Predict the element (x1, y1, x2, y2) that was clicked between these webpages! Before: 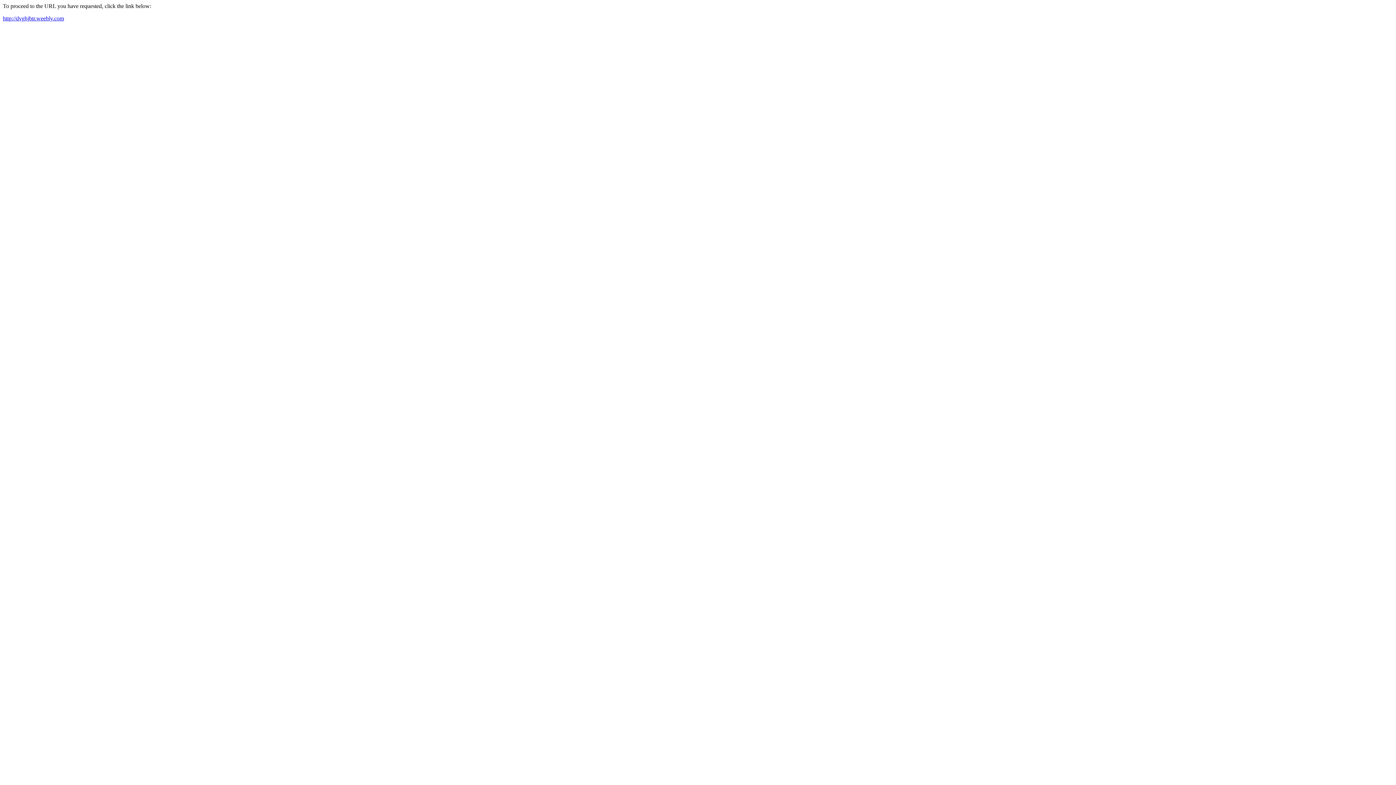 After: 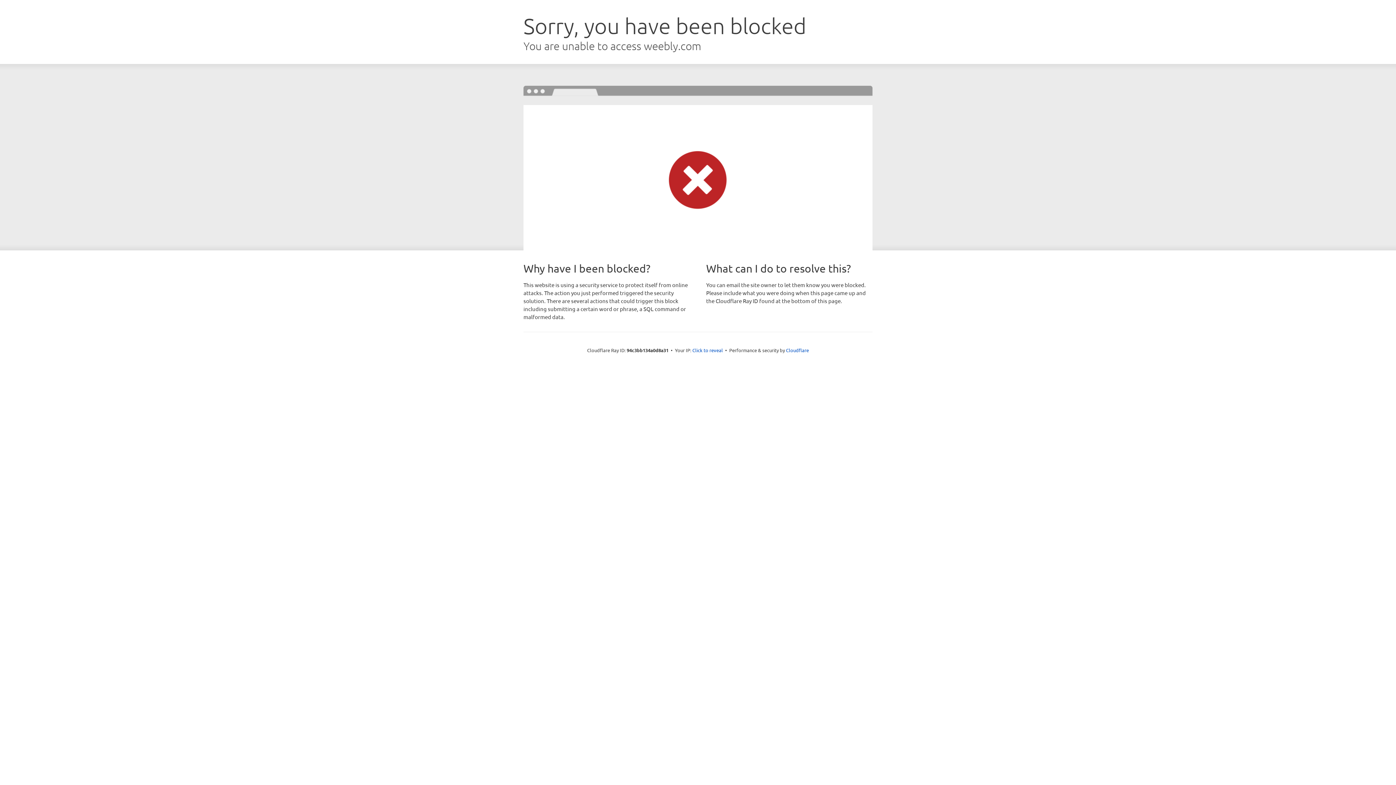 Action: label: http://dvghjbtr.weebly.com bbox: (2, 15, 64, 21)